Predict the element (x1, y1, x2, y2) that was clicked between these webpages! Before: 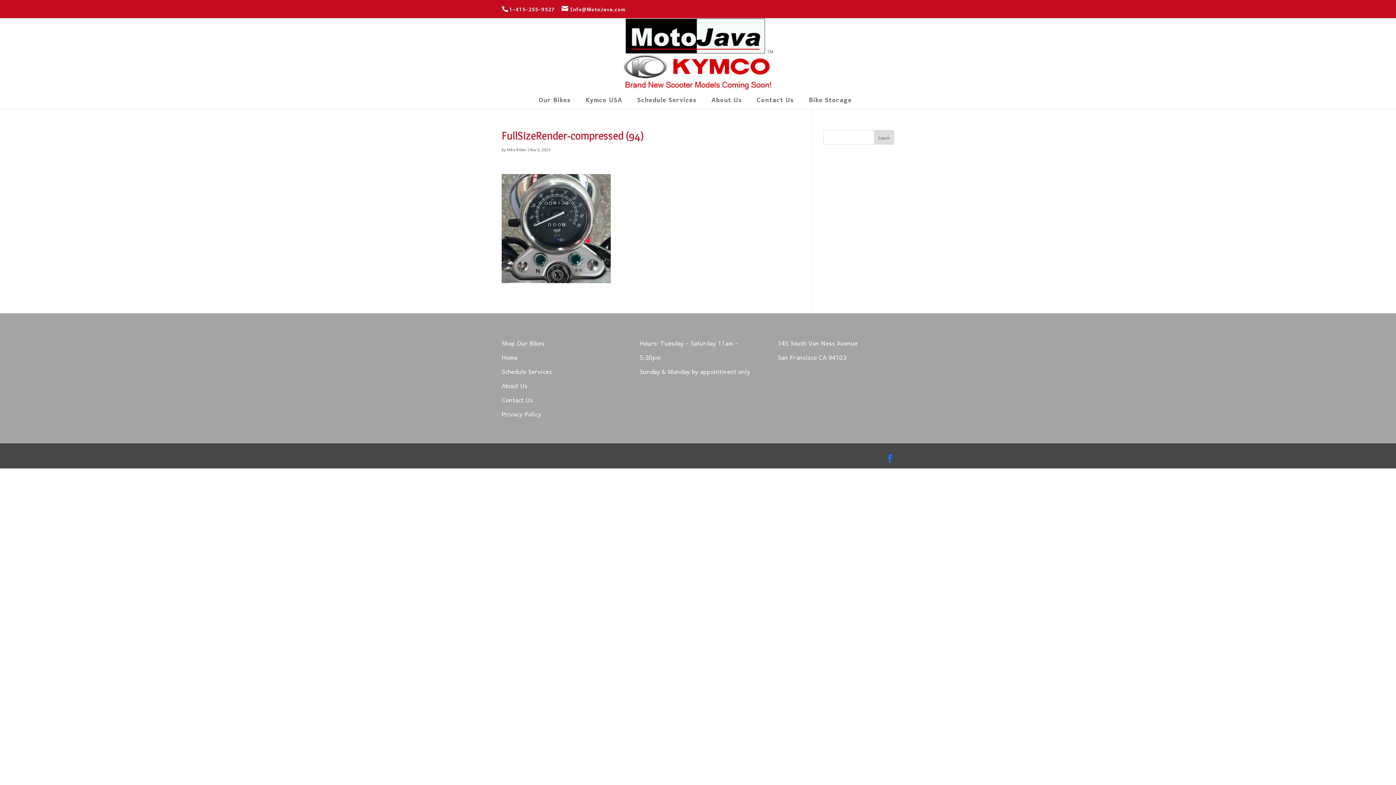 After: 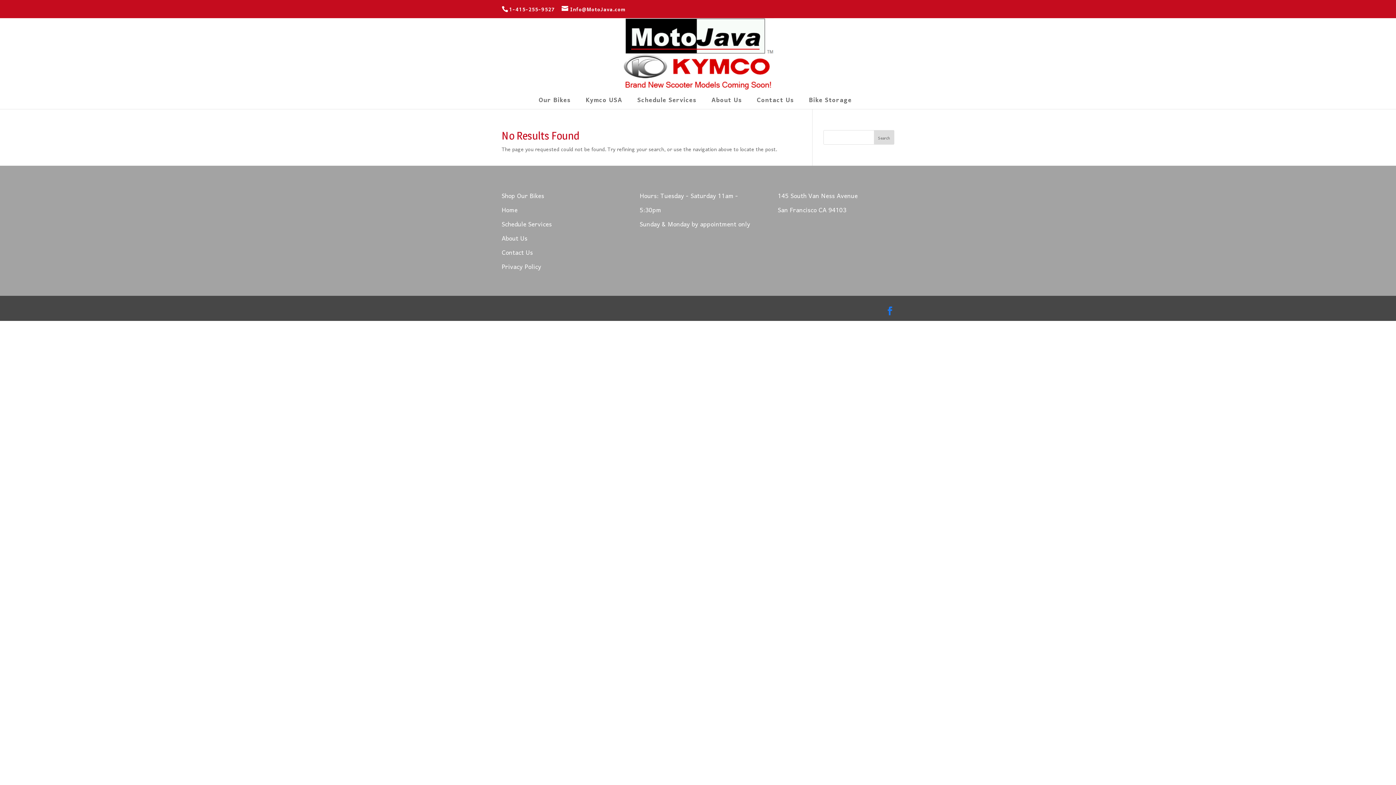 Action: bbox: (506, 145, 526, 154) label: Mike Ritter